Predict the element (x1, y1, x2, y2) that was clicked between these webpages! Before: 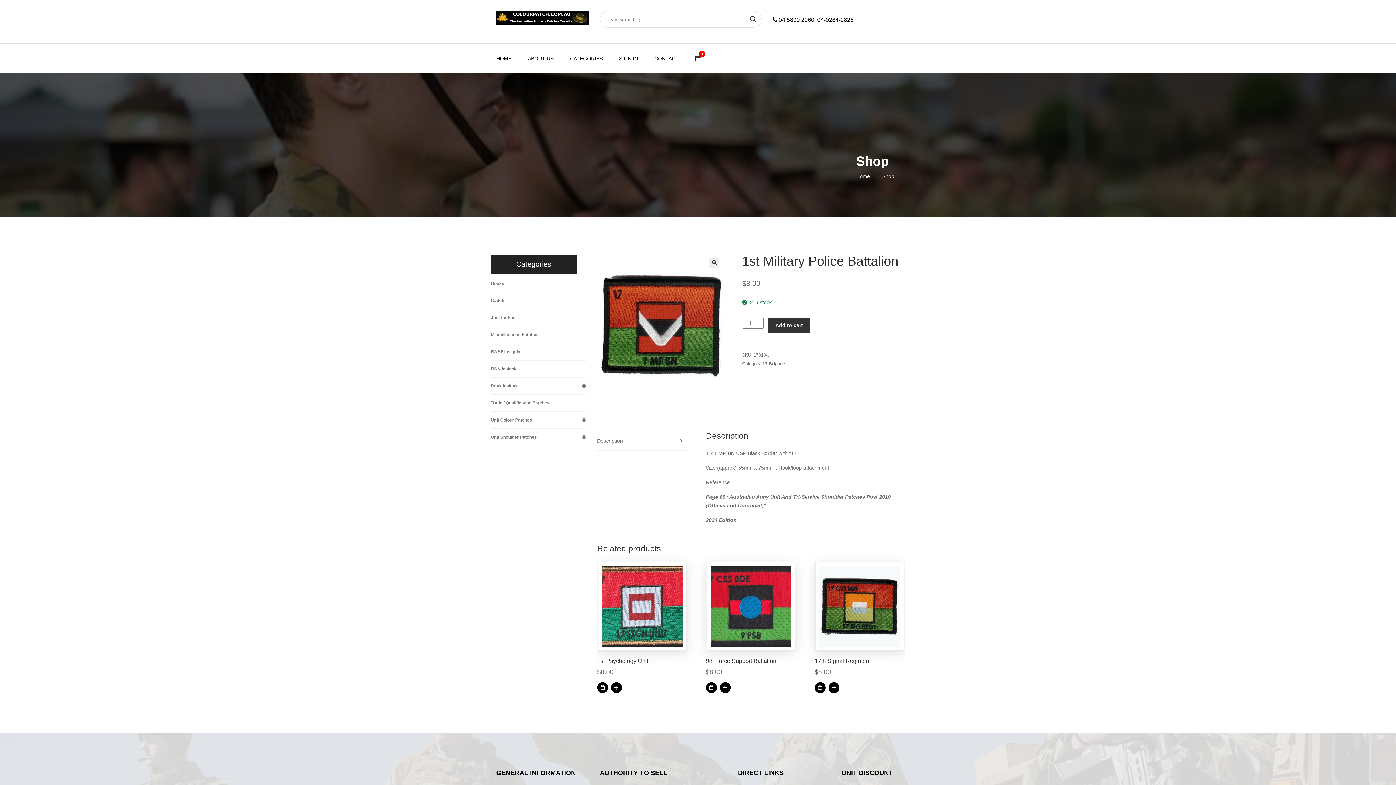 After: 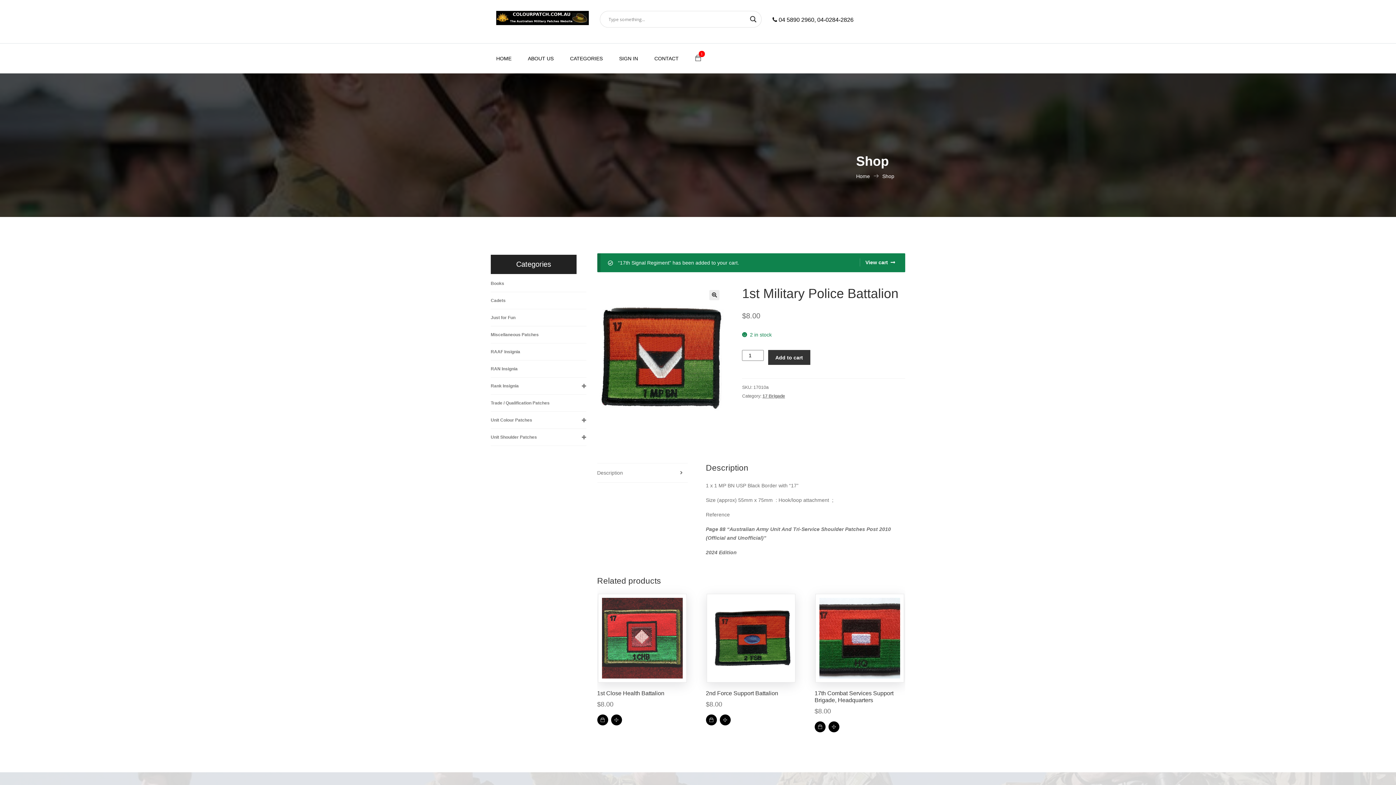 Action: bbox: (814, 682, 827, 693)